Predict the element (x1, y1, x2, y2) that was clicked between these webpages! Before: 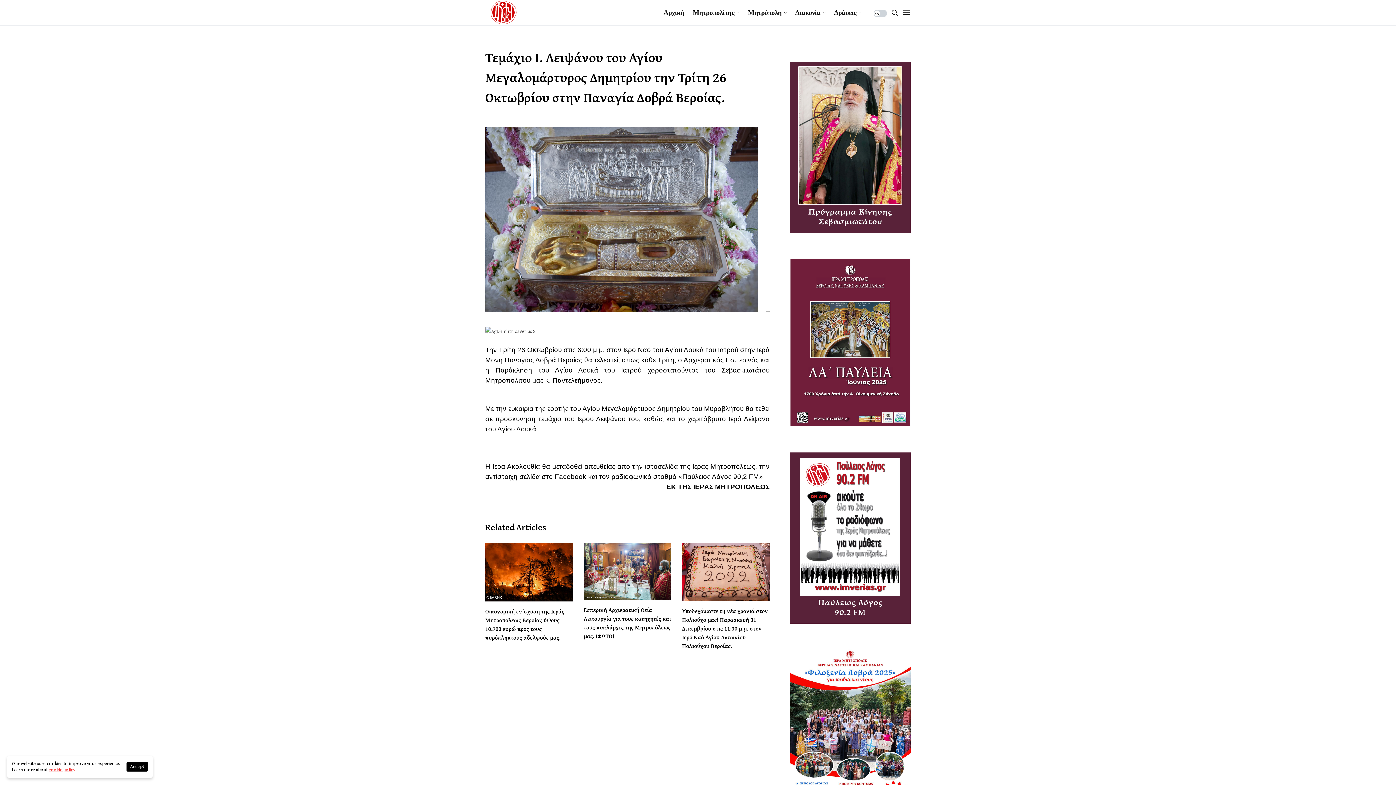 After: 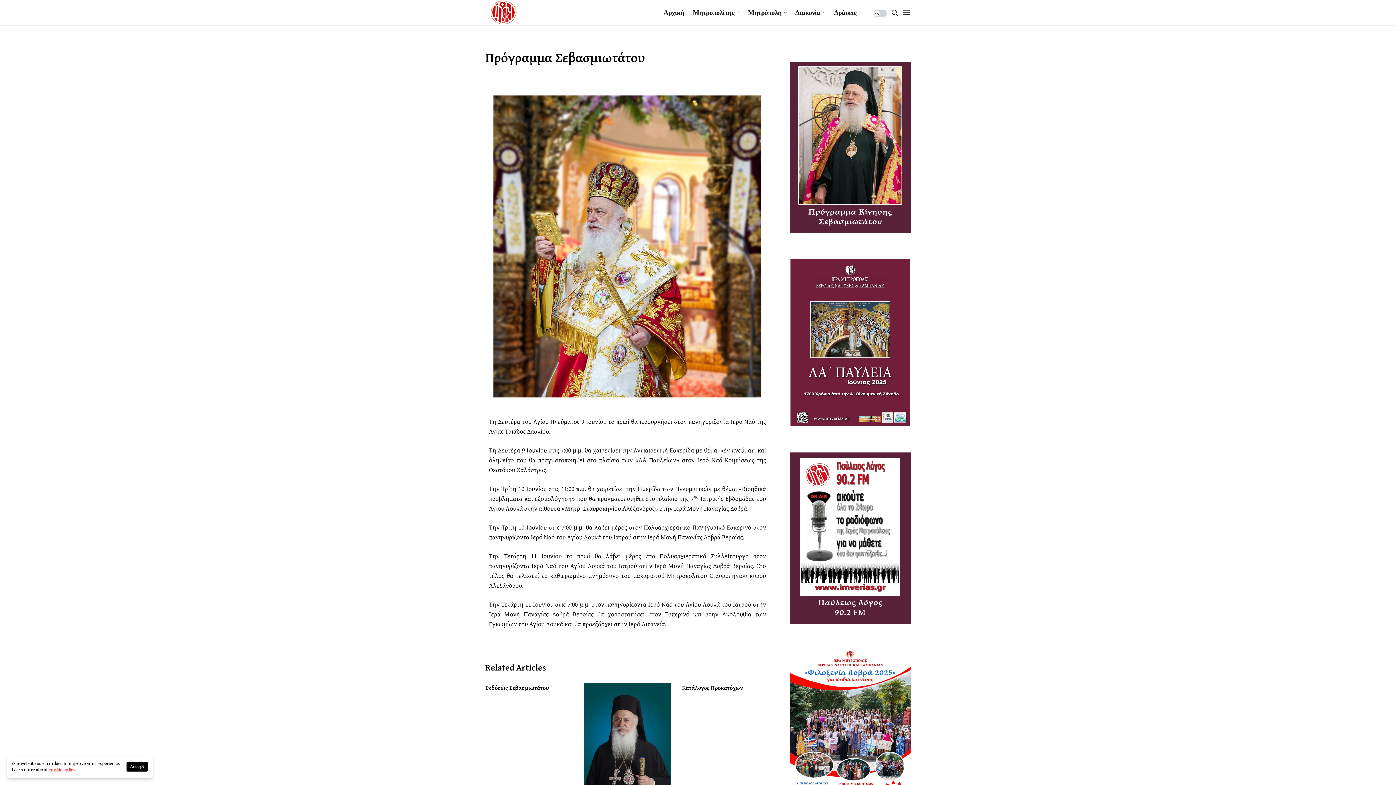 Action: bbox: (789, 61, 910, 232)